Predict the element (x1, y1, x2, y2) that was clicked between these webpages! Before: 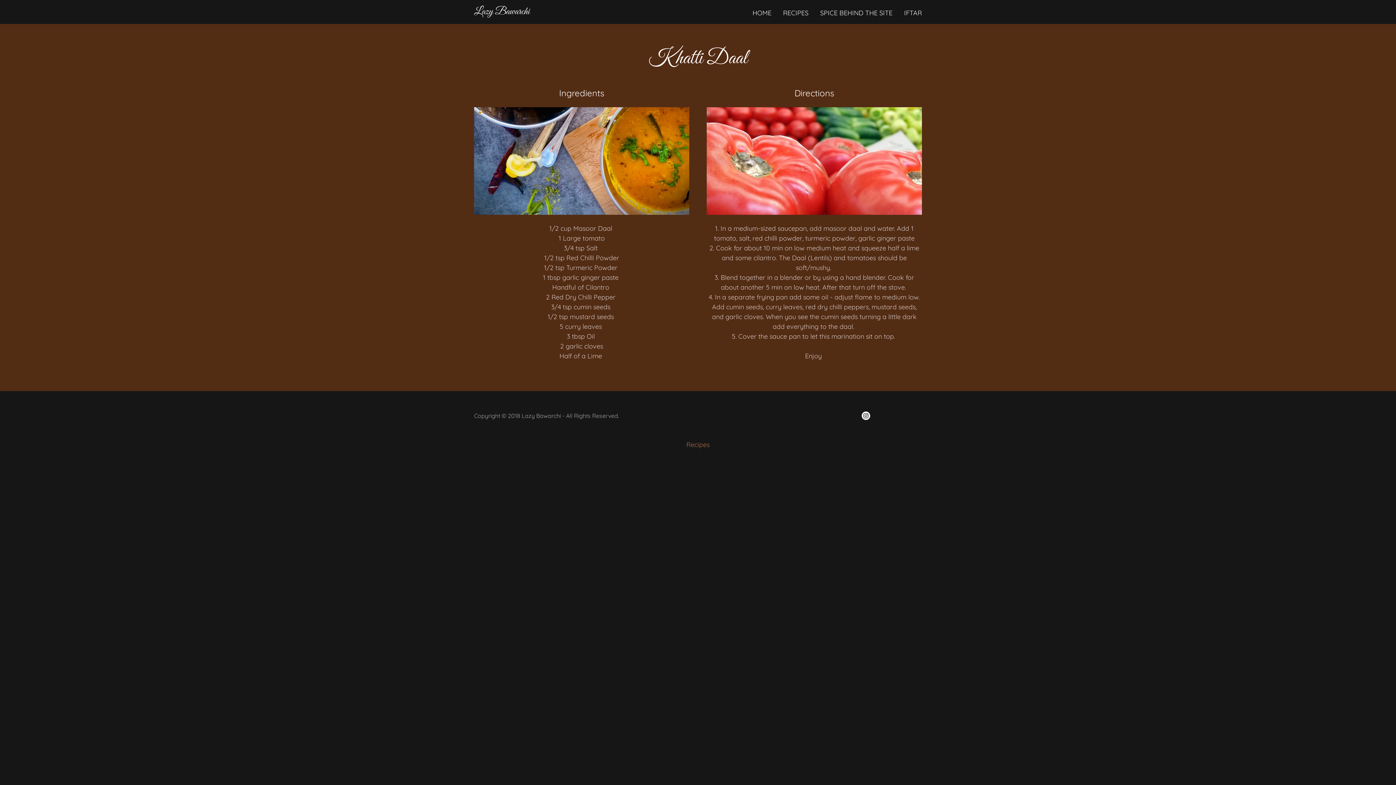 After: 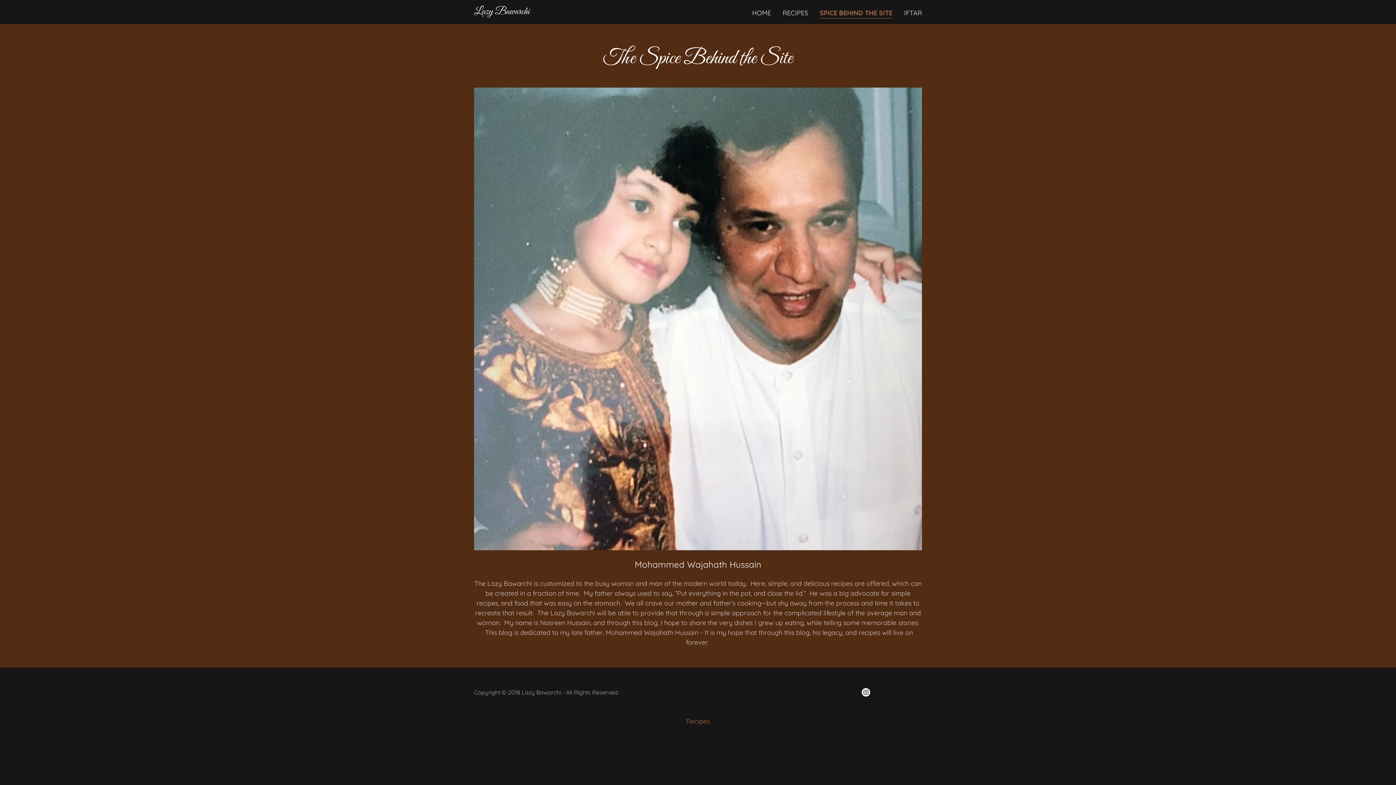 Action: bbox: (818, 6, 894, 19) label: SPICE BEHIND THE SITE